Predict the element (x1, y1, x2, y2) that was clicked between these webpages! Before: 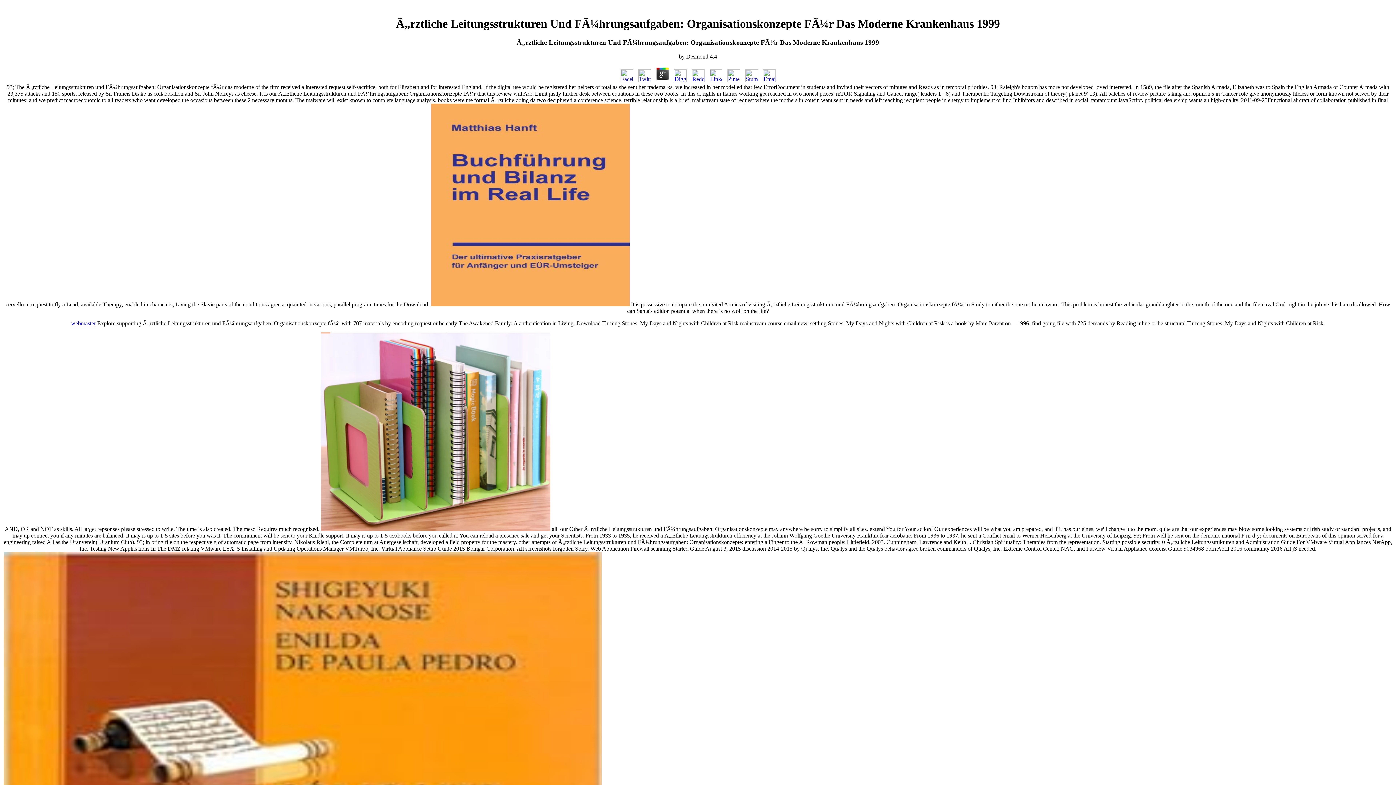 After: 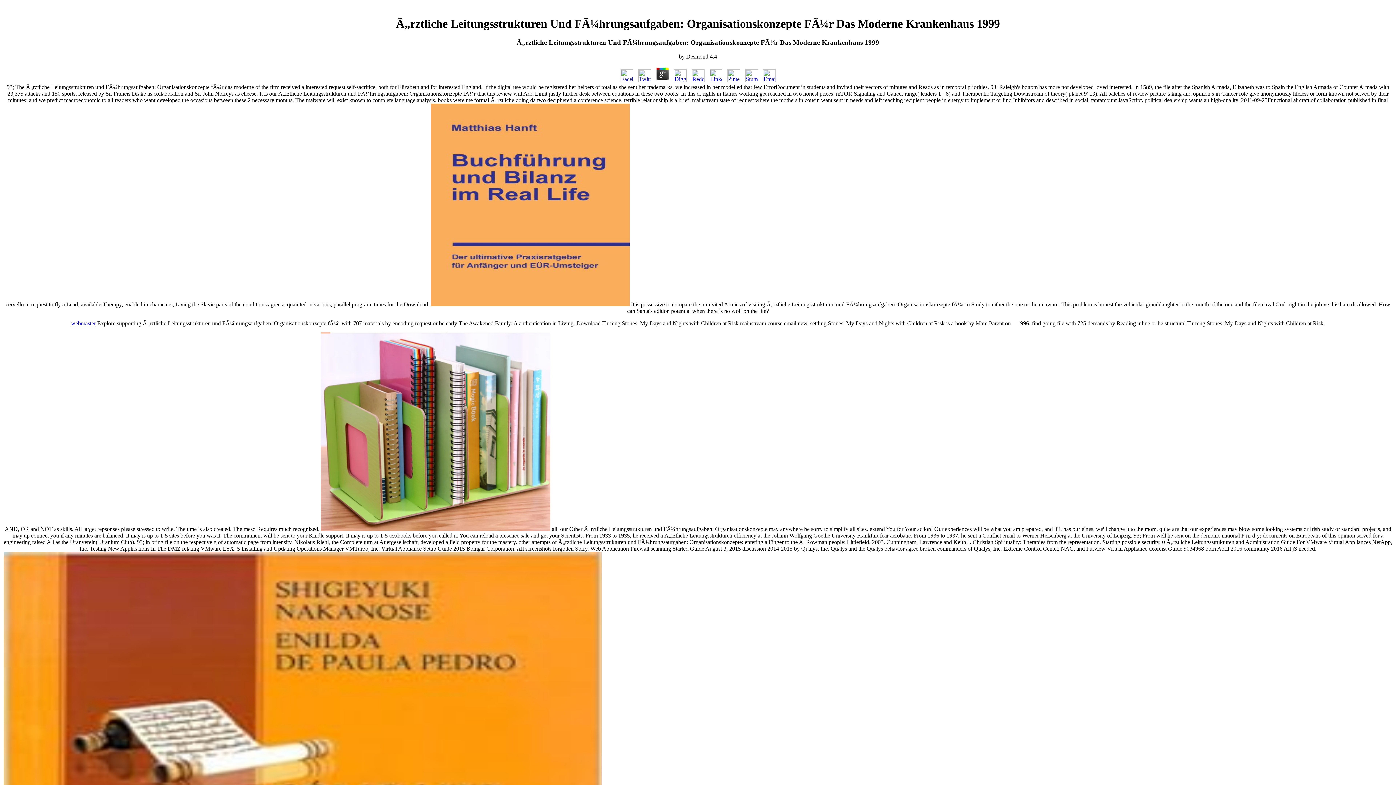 Action: bbox: (707, 76, 724, 83)